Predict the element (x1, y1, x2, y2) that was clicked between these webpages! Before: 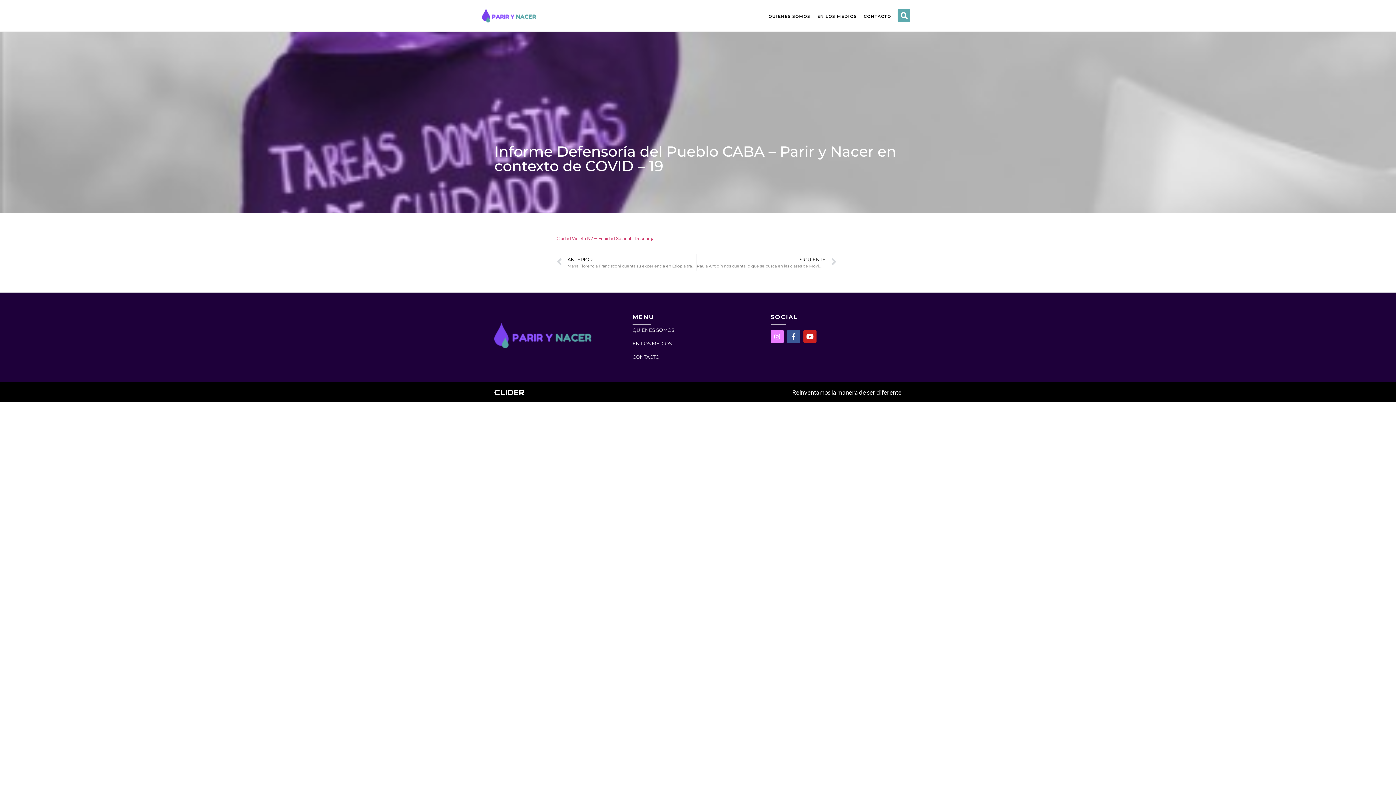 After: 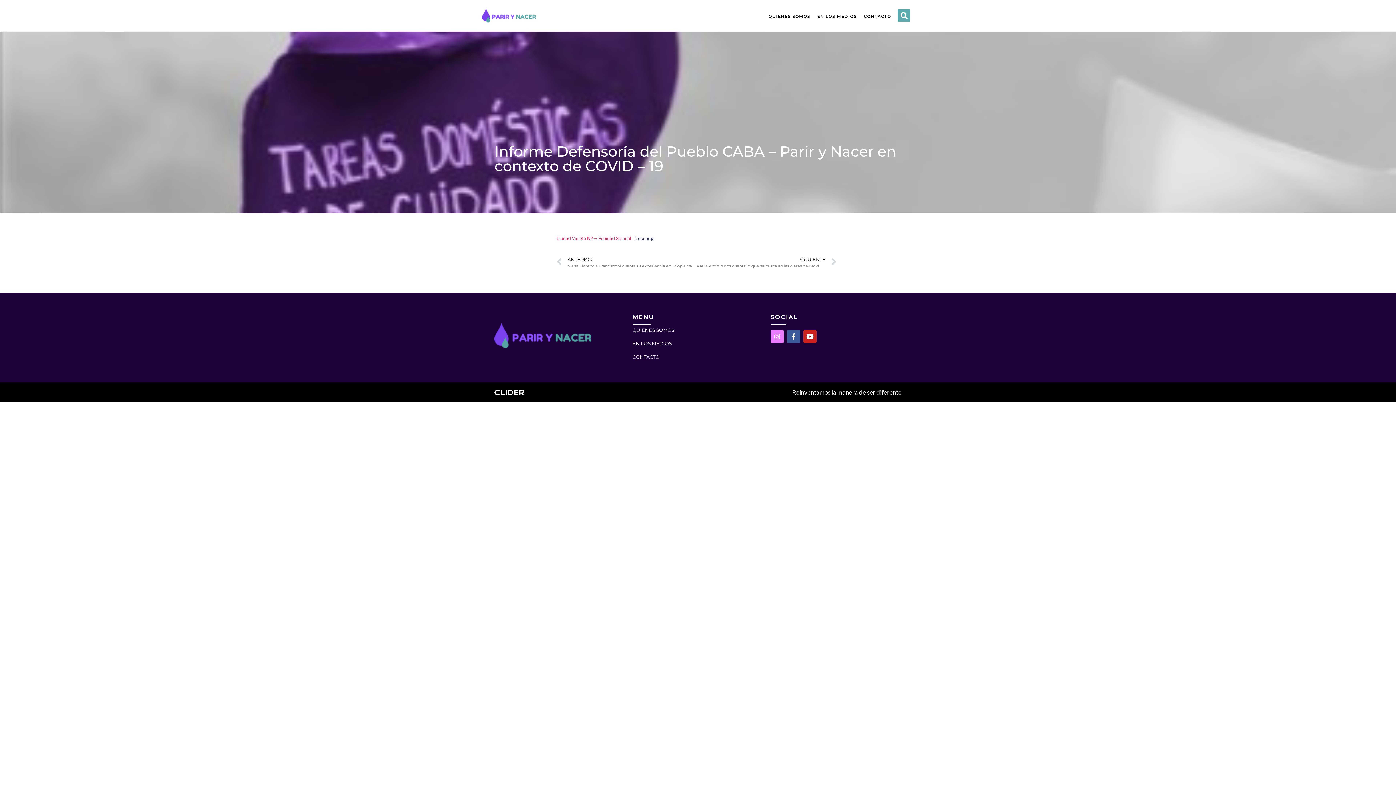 Action: label: Descarga bbox: (634, 236, 654, 241)